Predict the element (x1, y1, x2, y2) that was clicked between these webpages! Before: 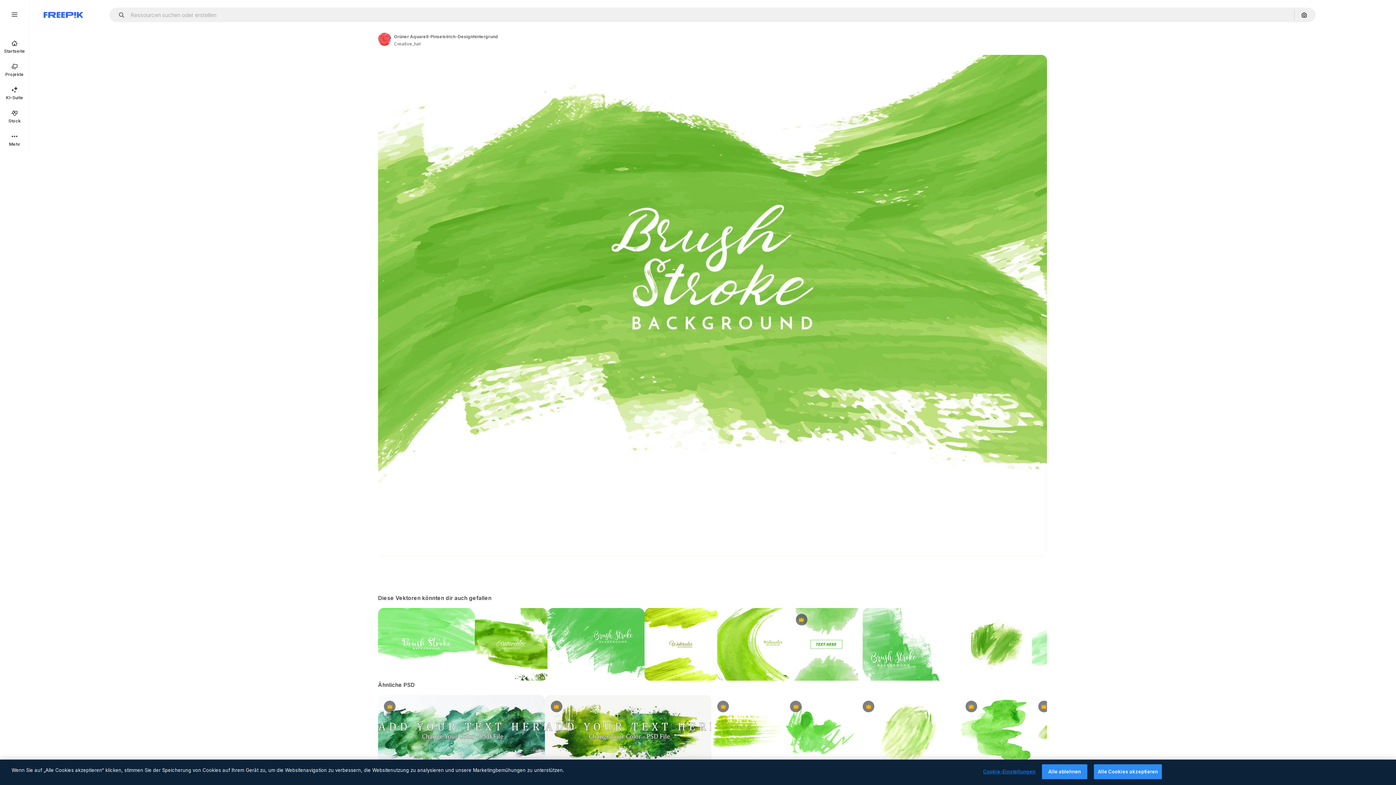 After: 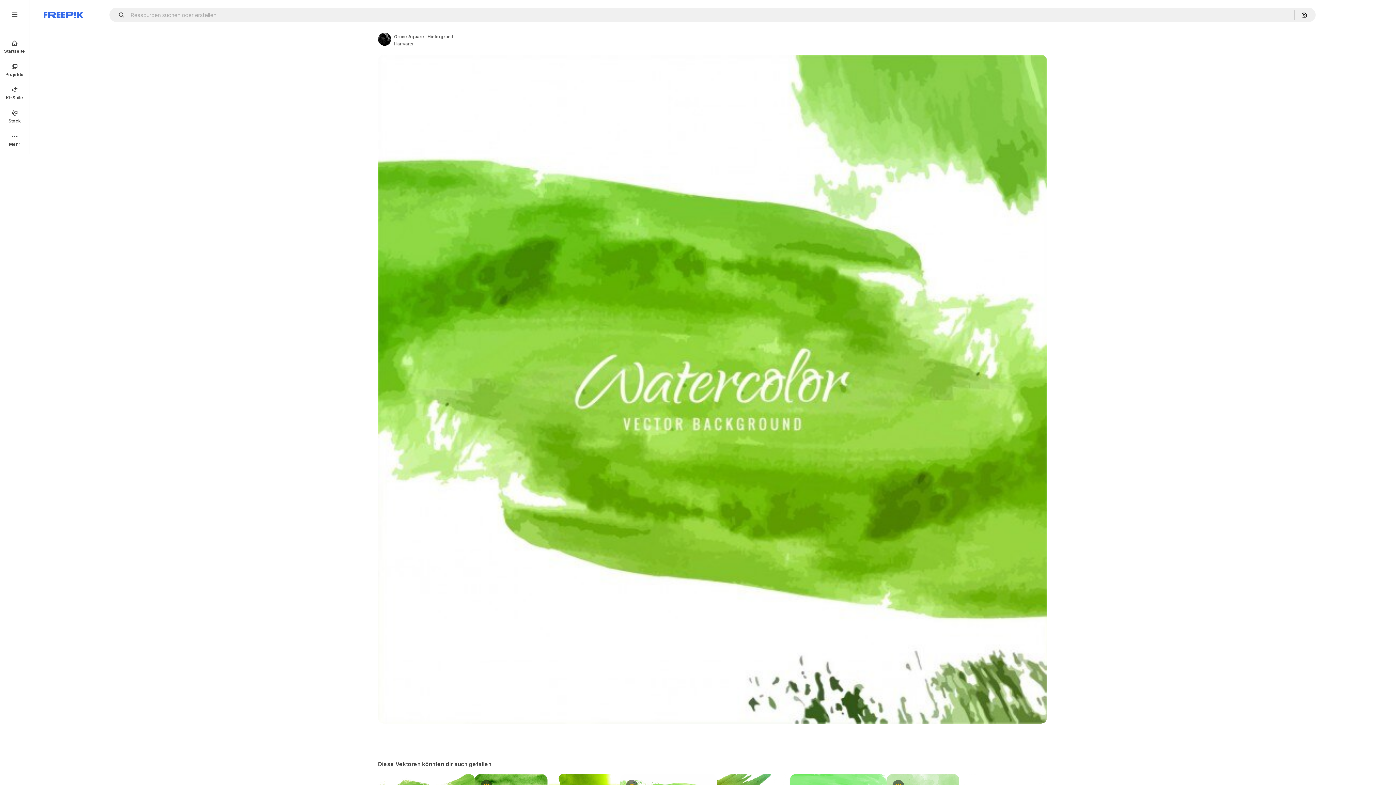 Action: bbox: (475, 608, 547, 681)